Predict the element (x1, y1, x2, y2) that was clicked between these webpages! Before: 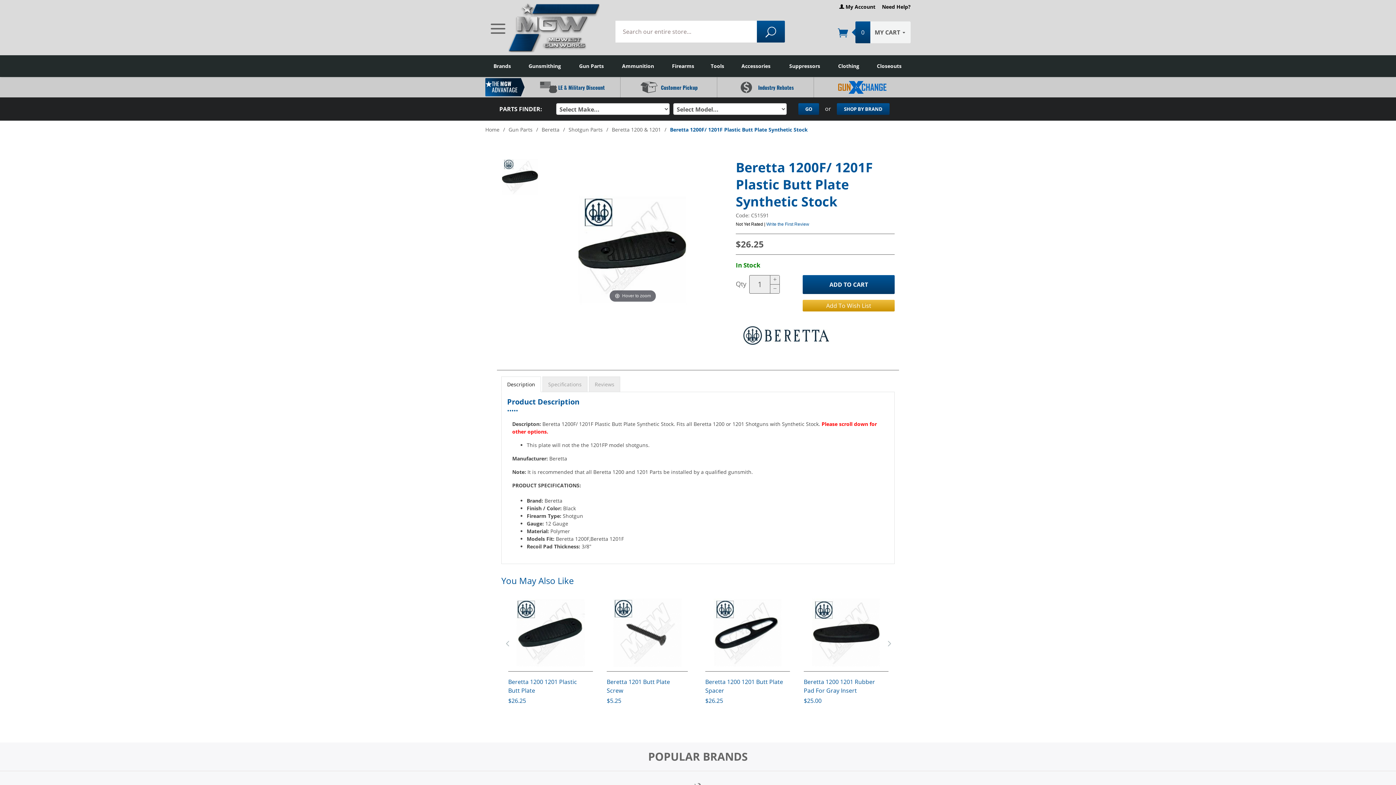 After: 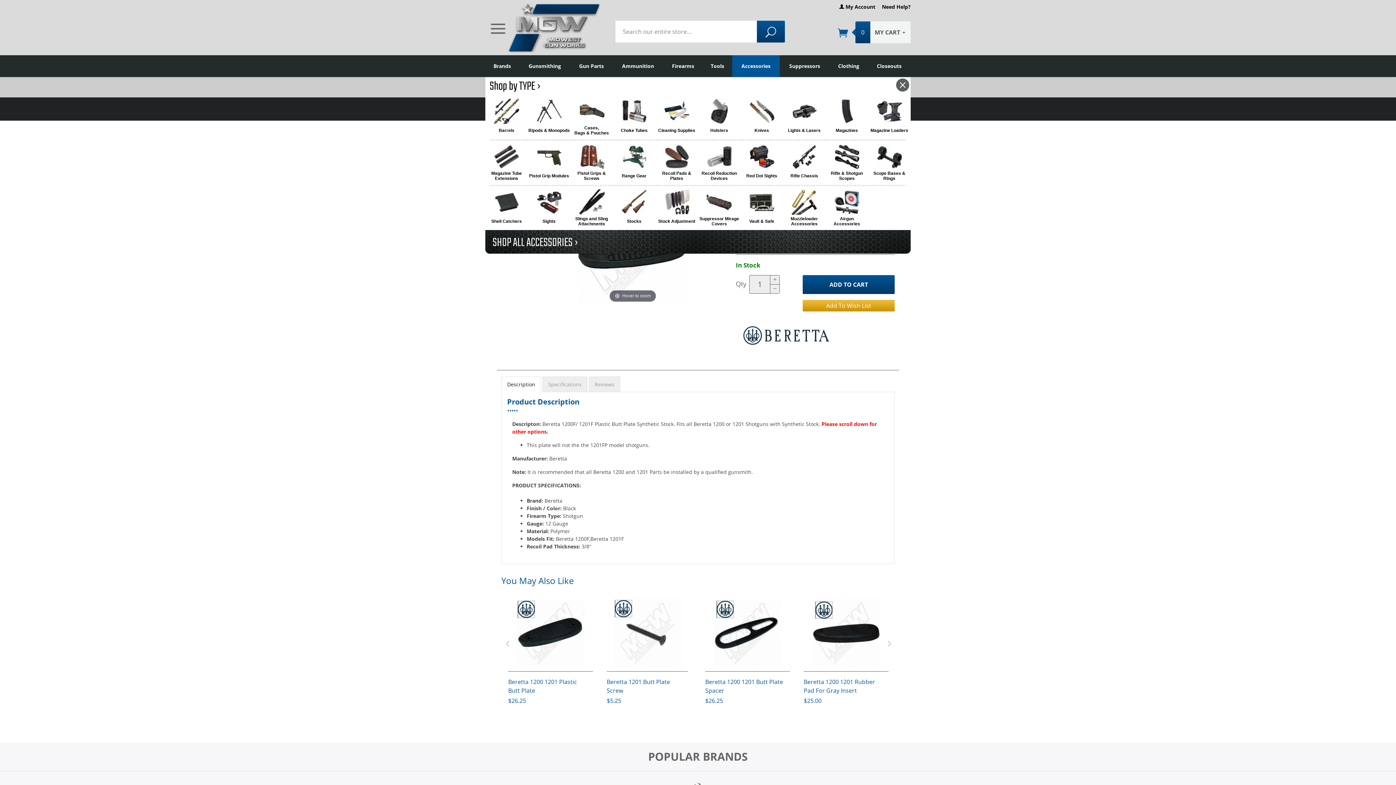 Action: bbox: (732, 55, 780, 76) label: Accessories